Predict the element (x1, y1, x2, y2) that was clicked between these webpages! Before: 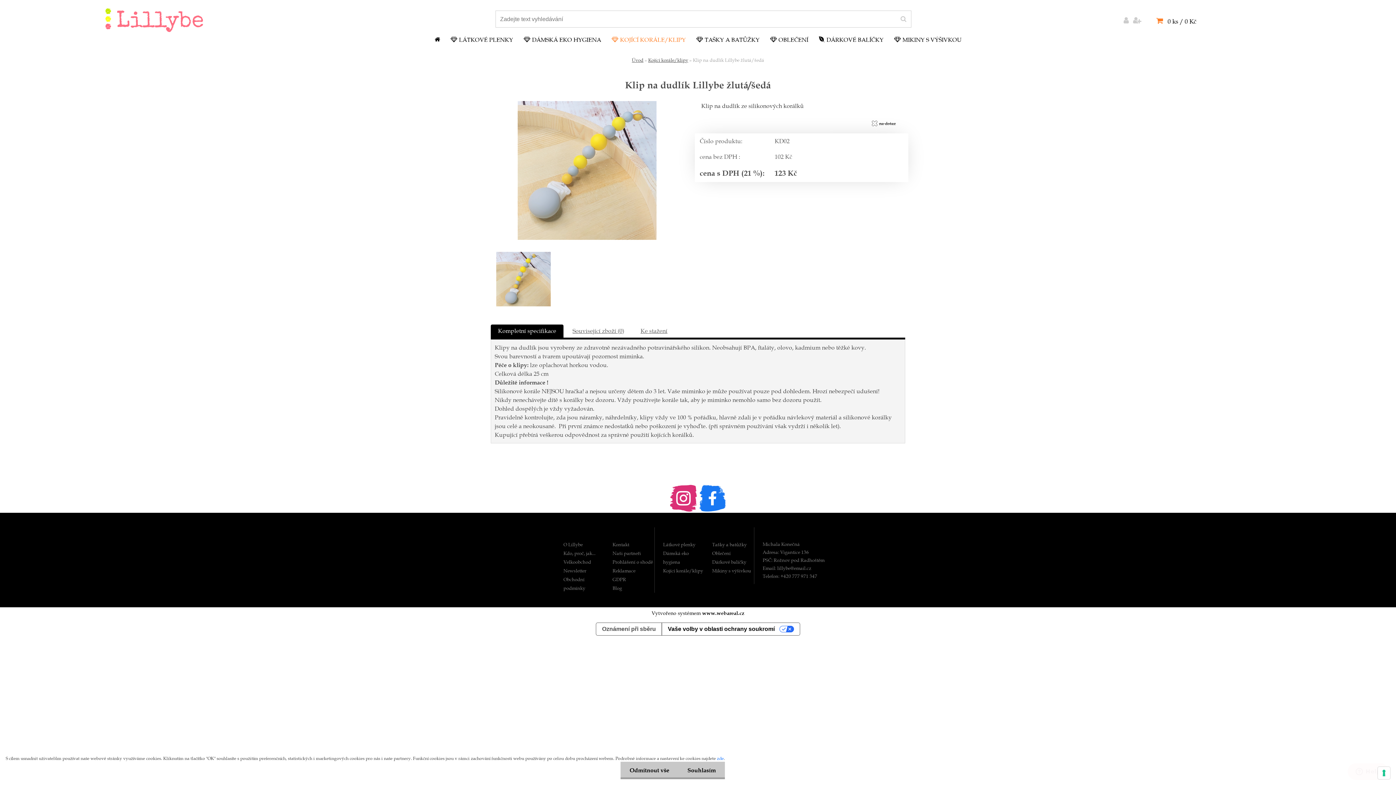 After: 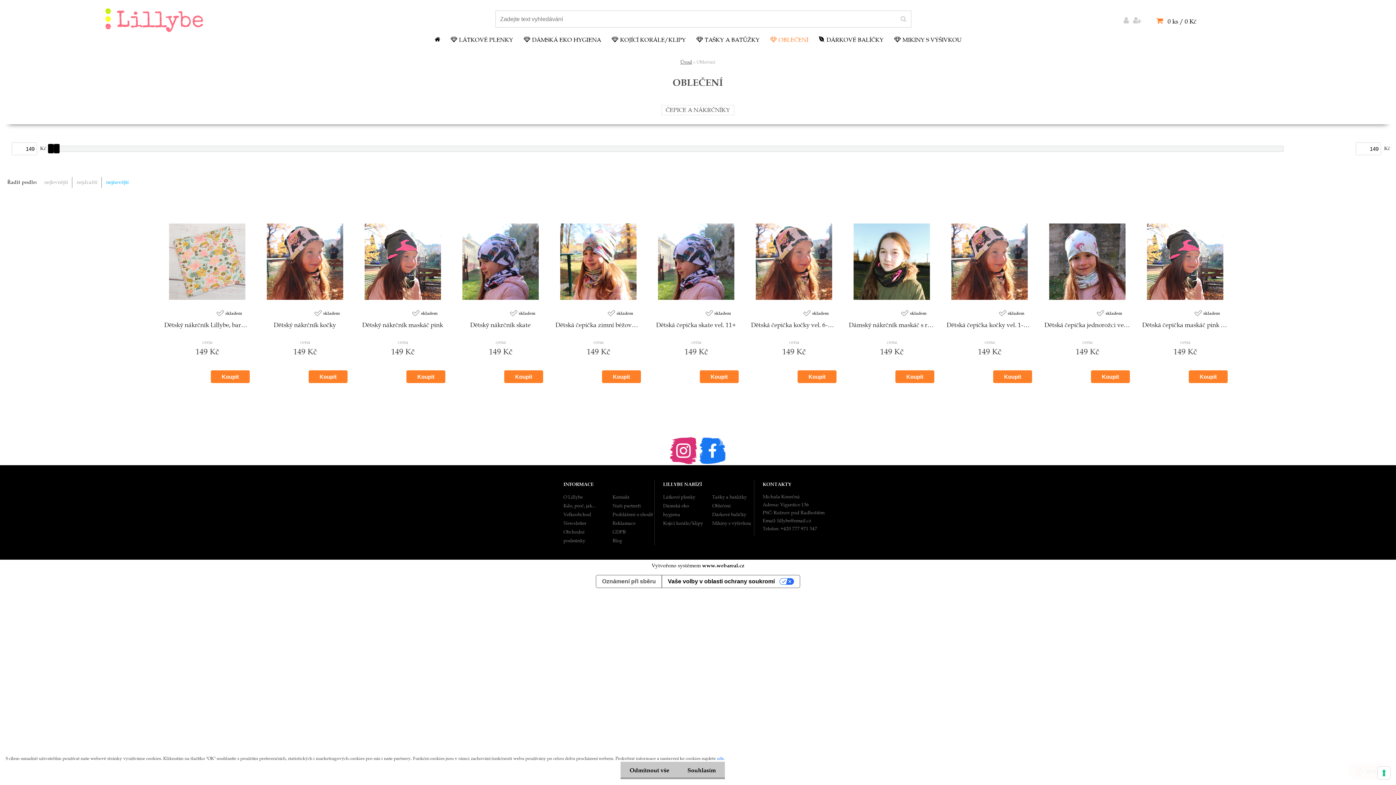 Action: label: Oblečení bbox: (712, 549, 754, 558)